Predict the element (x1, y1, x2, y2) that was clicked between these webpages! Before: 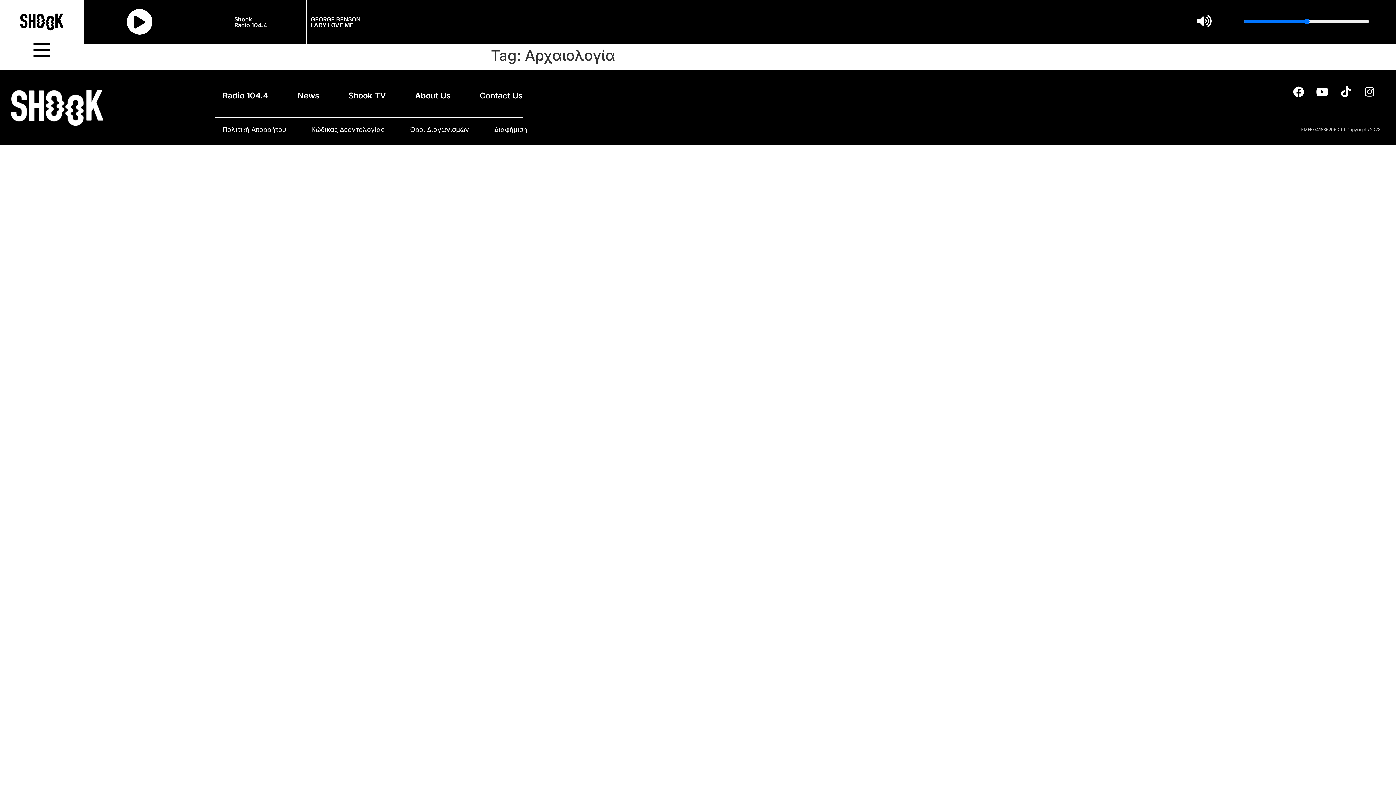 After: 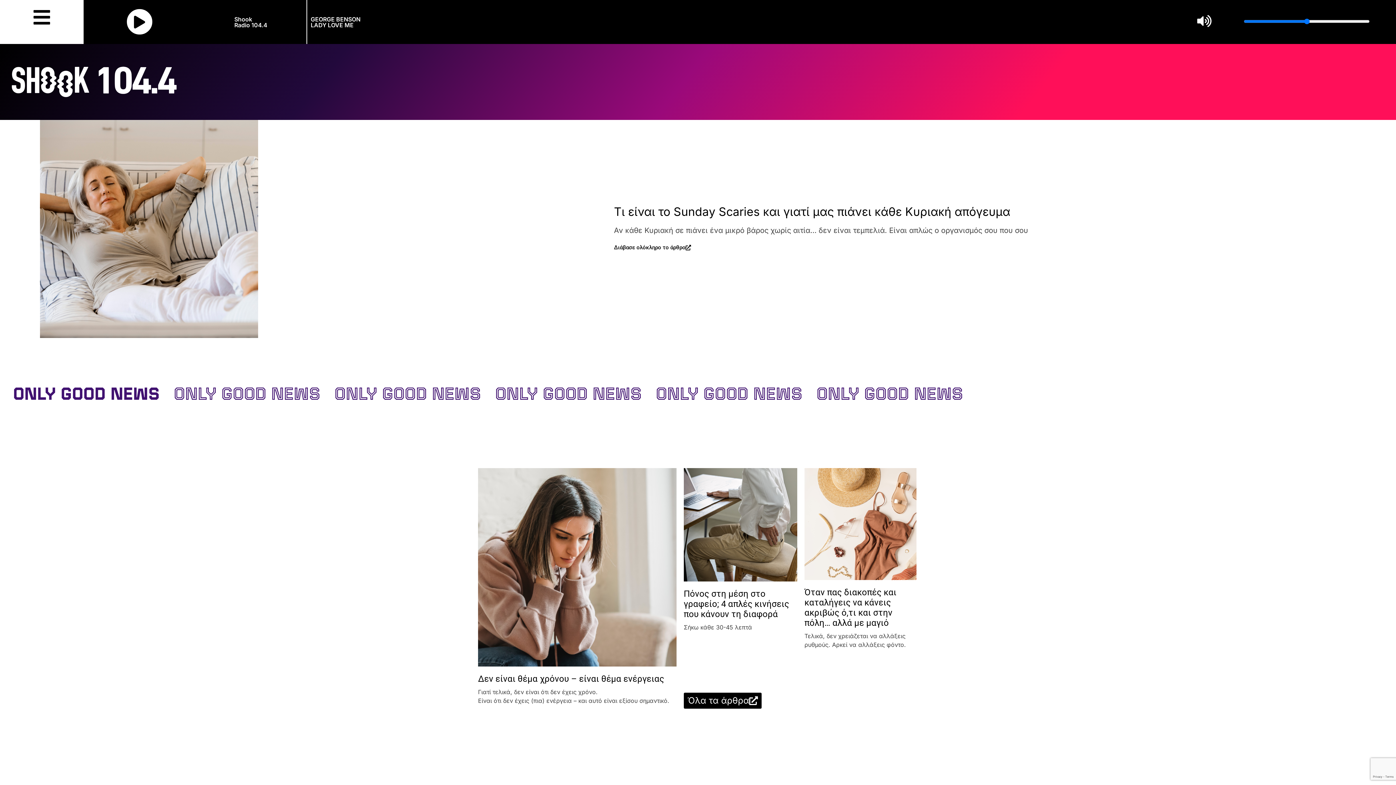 Action: bbox: (10, 89, 147, 126)